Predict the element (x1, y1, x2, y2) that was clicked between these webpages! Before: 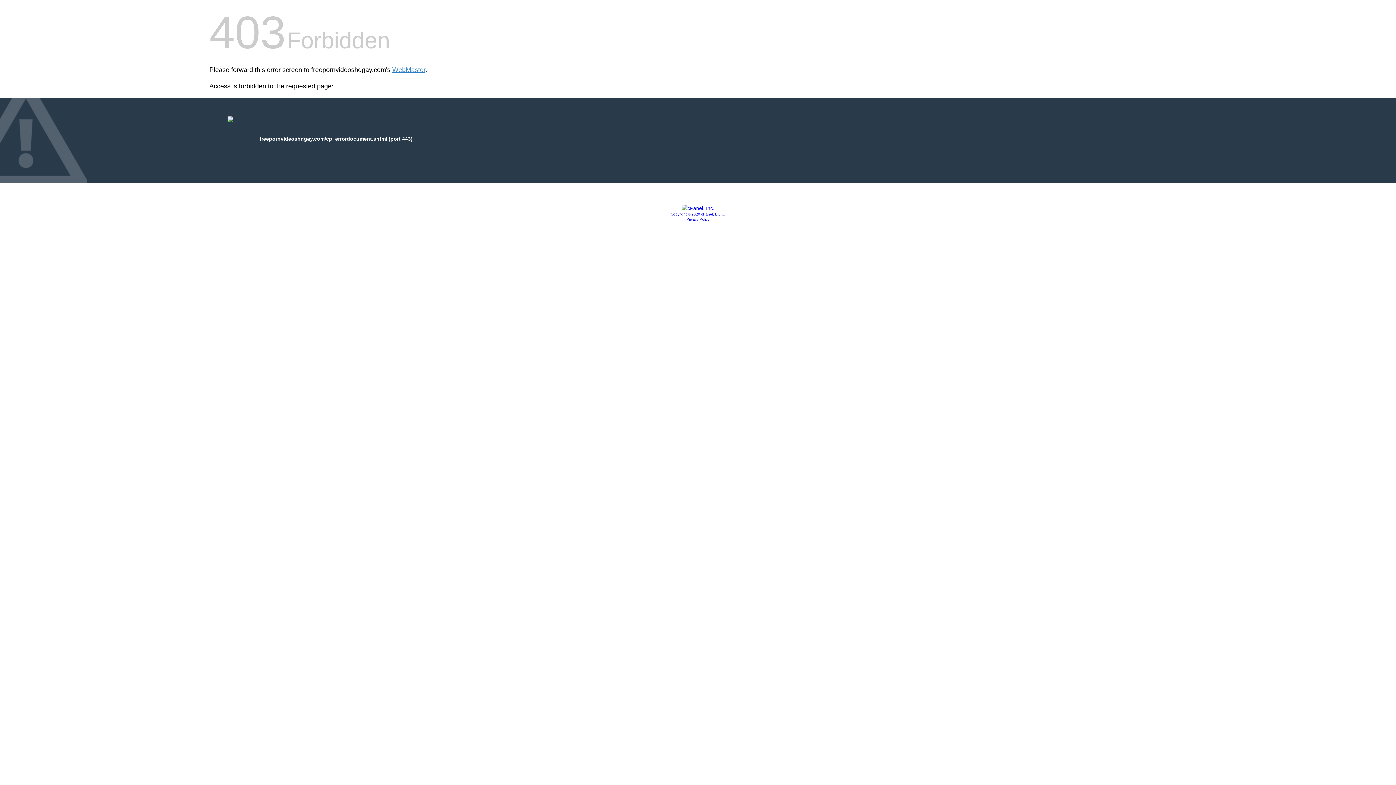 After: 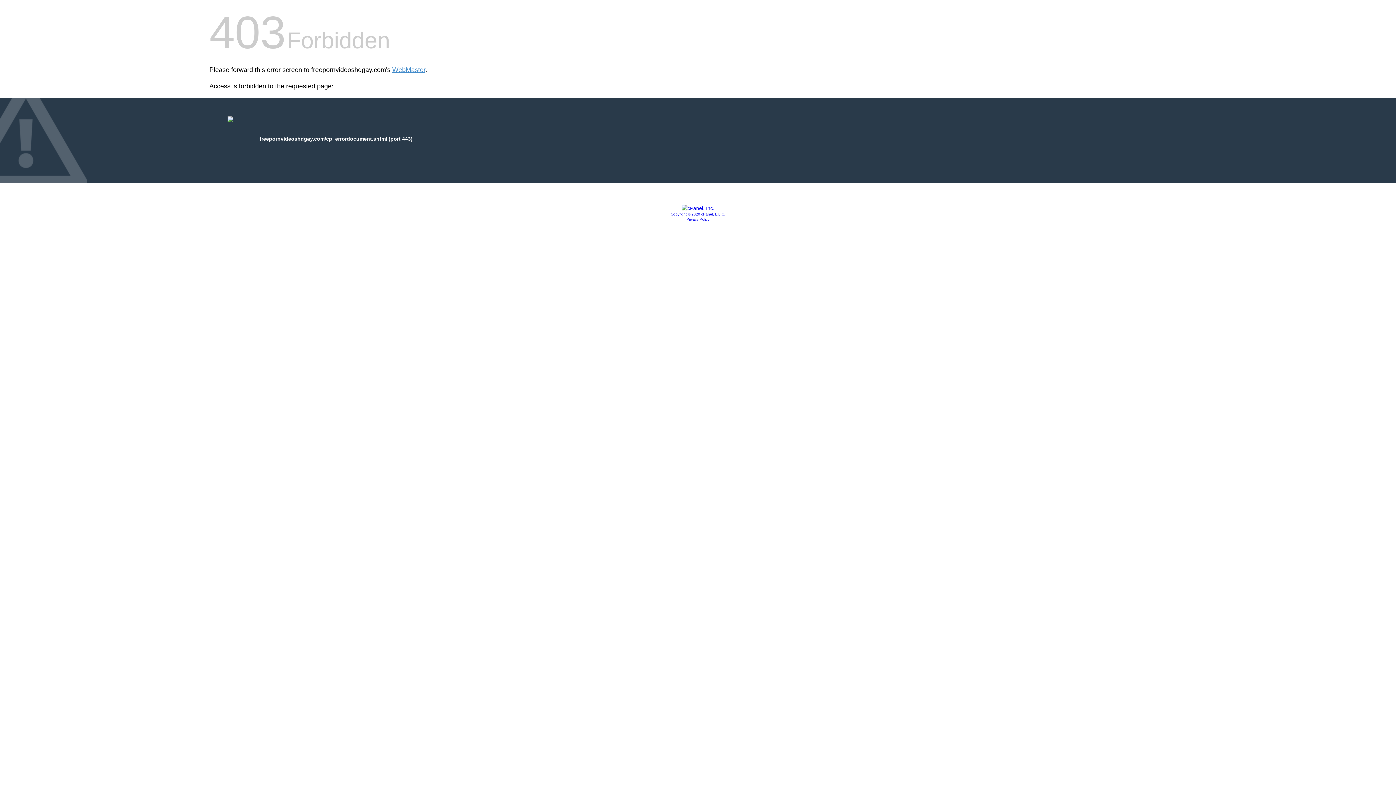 Action: label: Copyright © 2020 cPanel, L.L.C. bbox: (670, 212, 725, 216)